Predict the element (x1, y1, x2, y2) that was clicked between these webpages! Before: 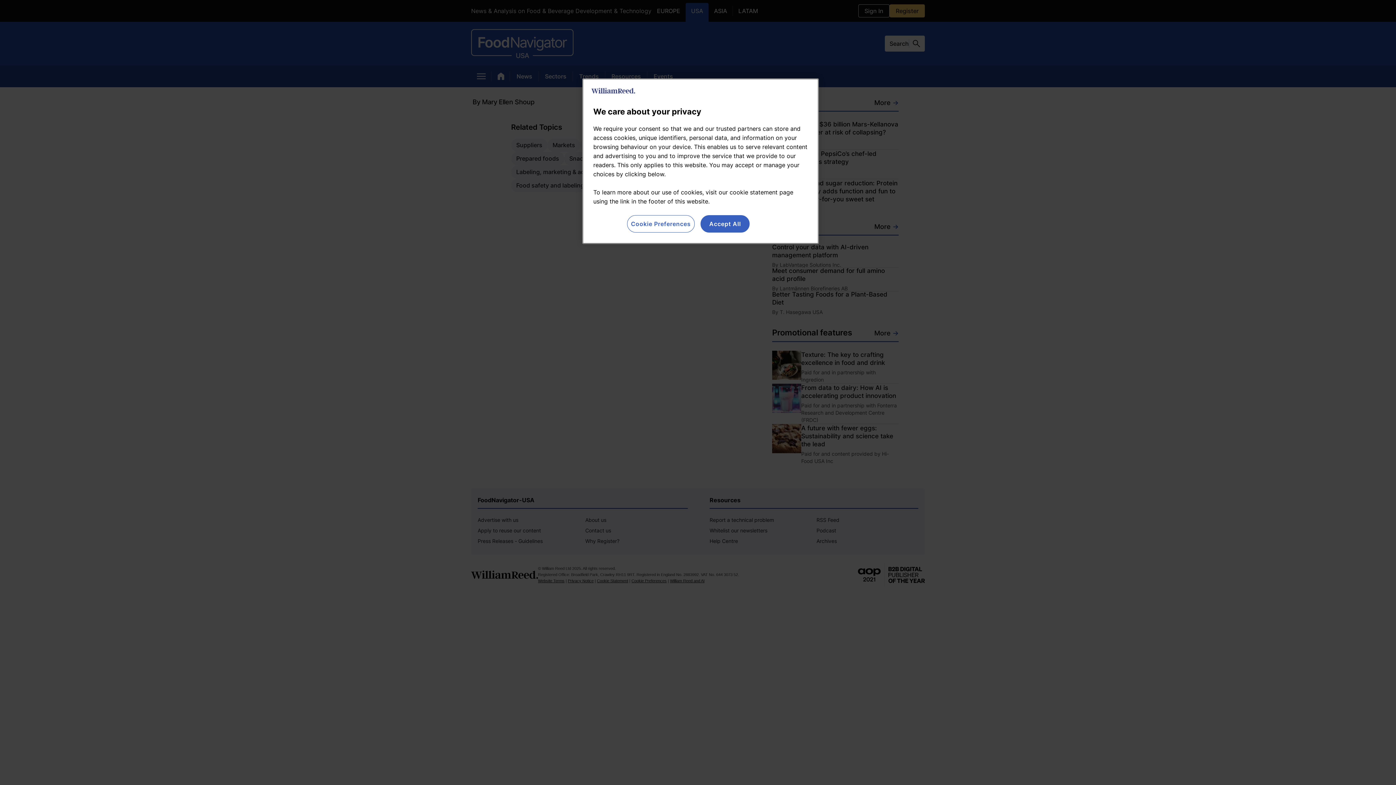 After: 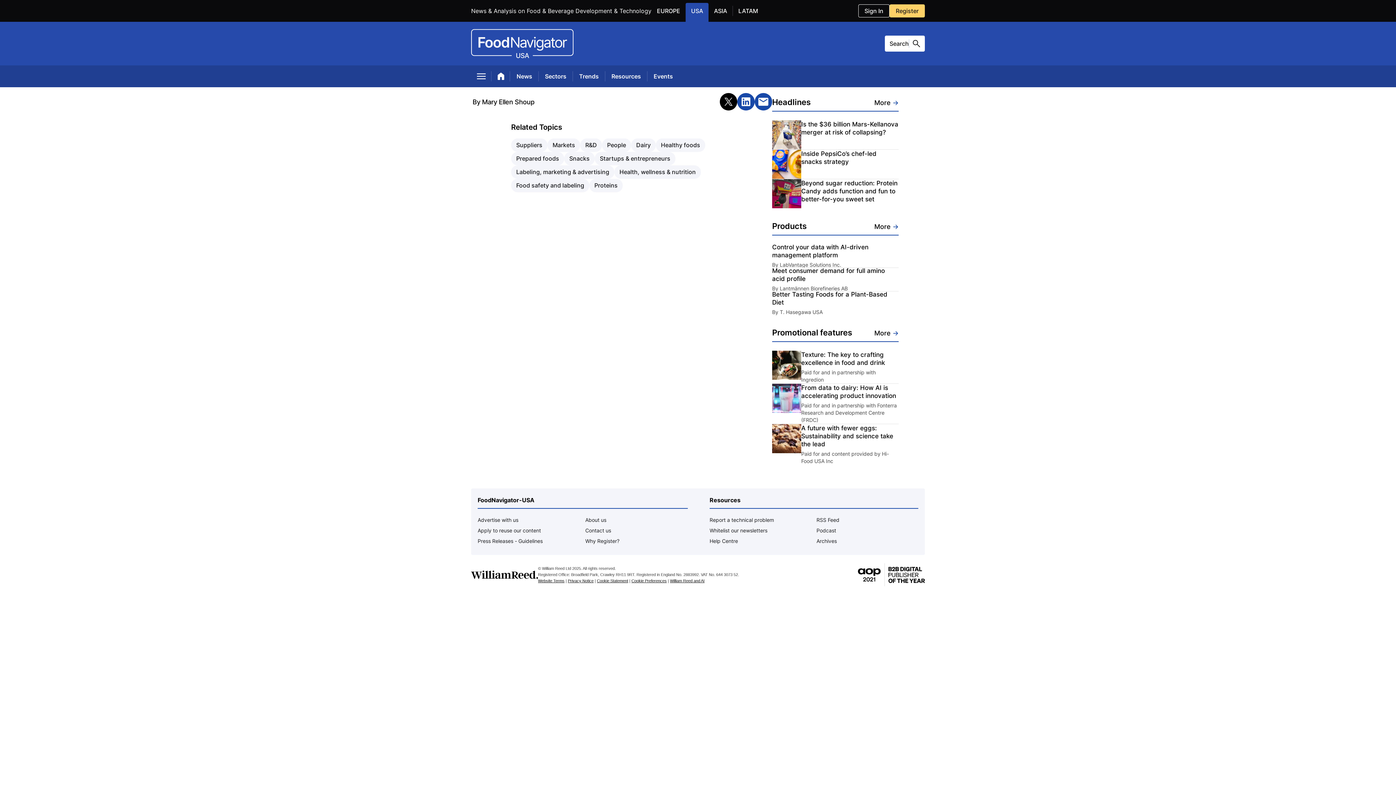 Action: label: Accept All bbox: (700, 215, 749, 232)